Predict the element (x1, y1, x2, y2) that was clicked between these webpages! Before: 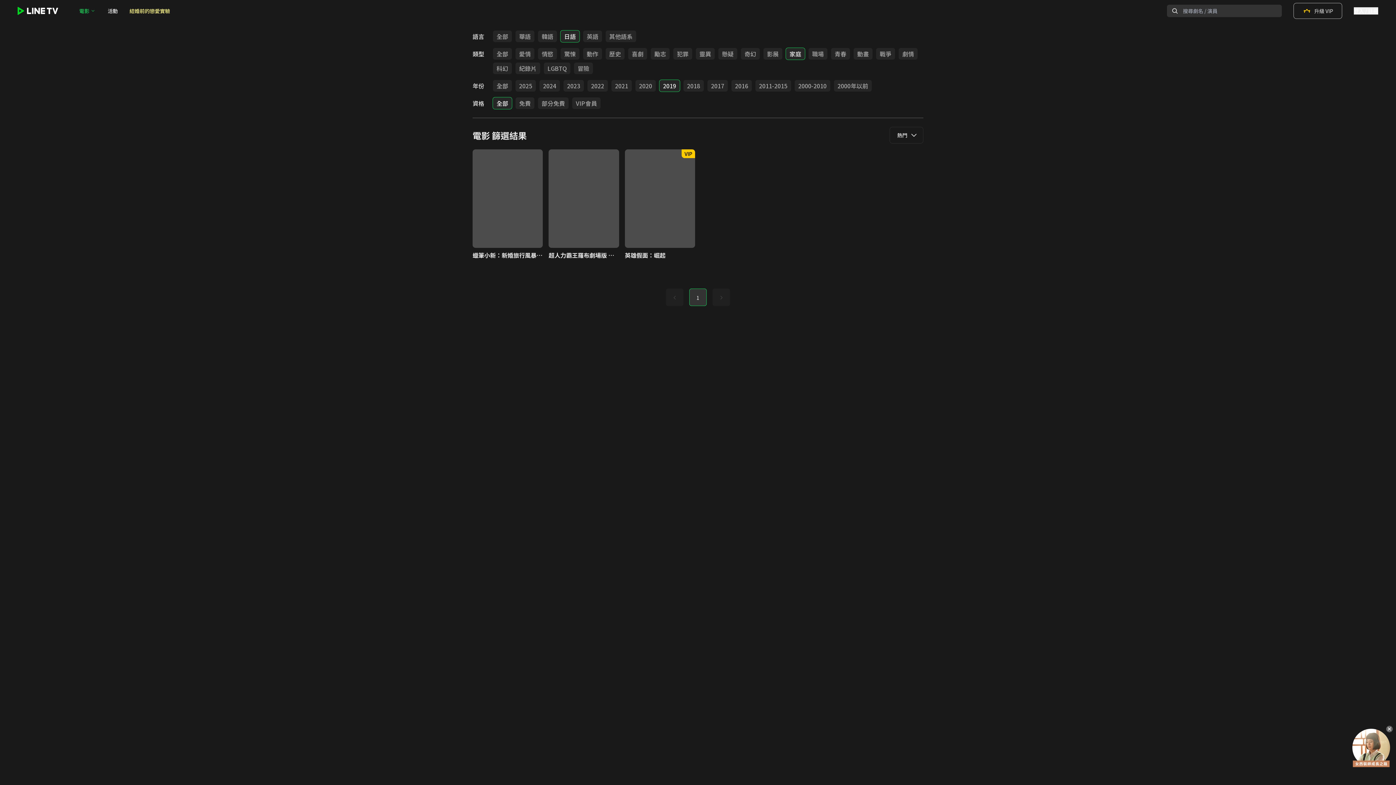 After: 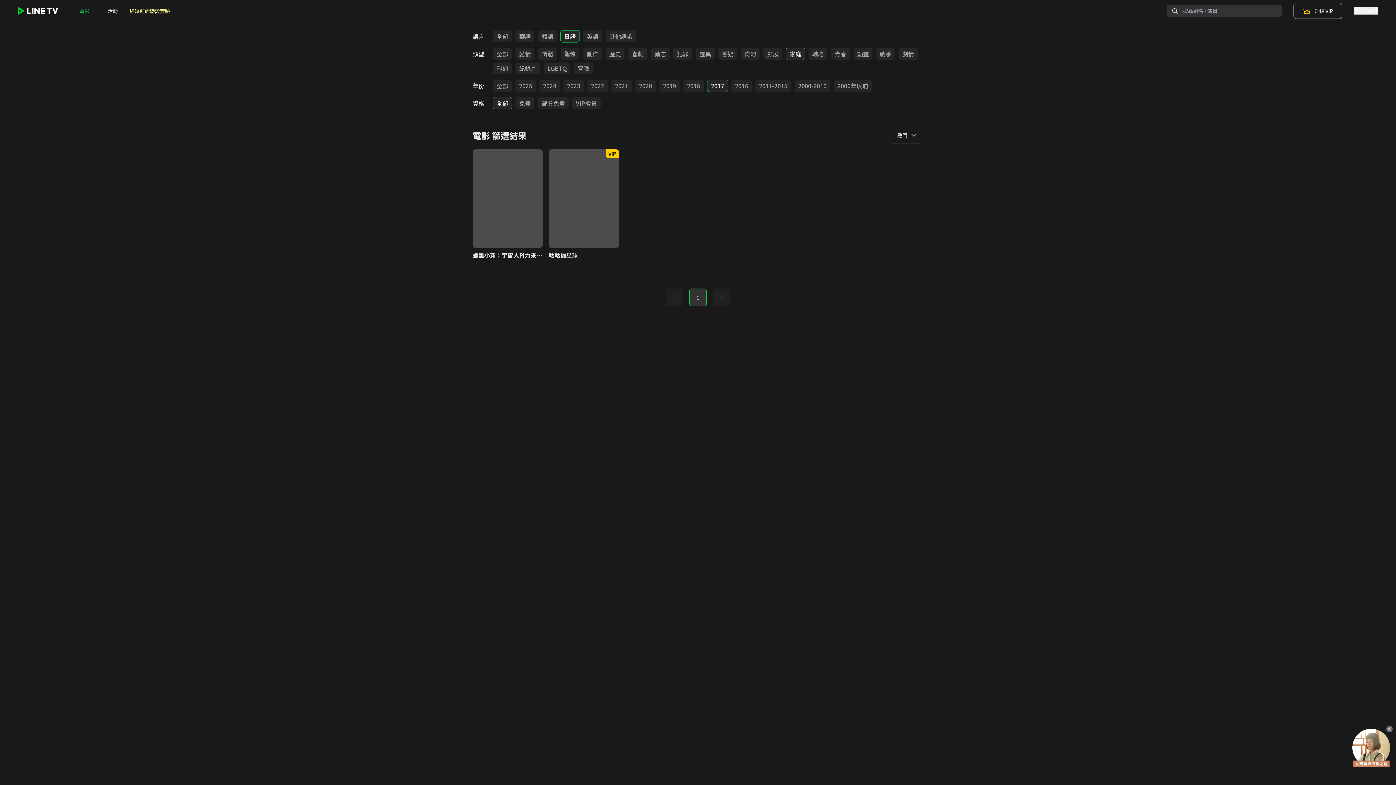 Action: bbox: (707, 80, 728, 91) label: 2017